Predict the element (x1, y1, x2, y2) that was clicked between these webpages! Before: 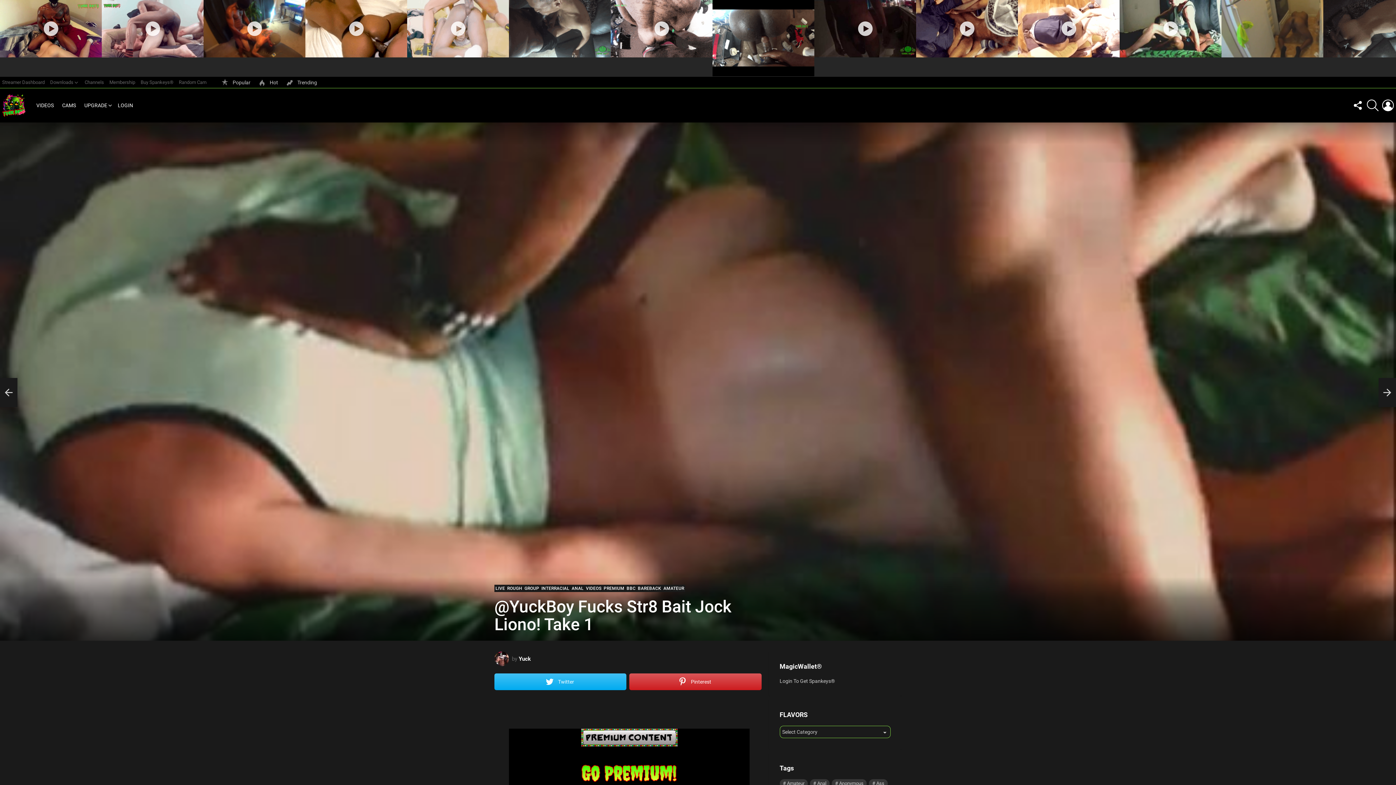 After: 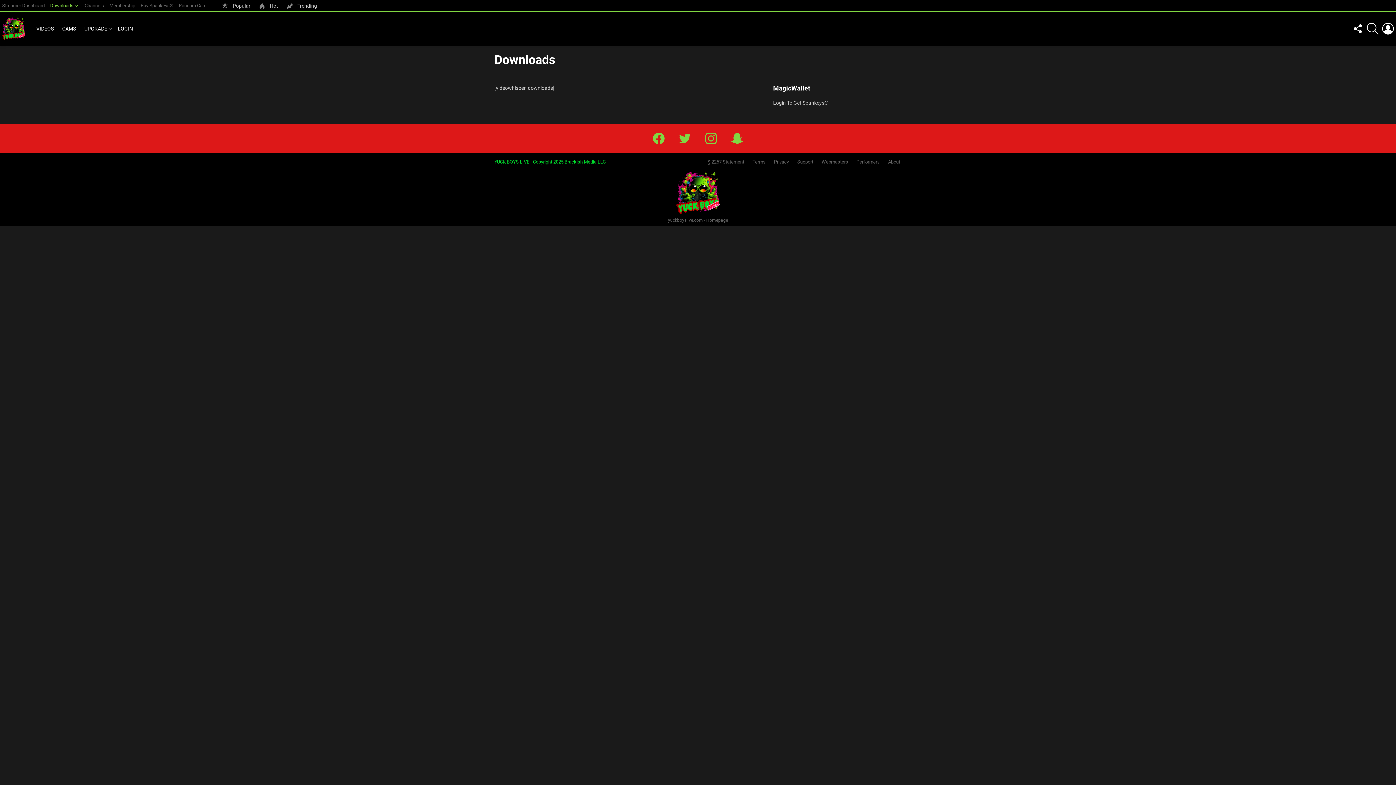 Action: bbox: (50, 76, 79, 88) label: Downloads